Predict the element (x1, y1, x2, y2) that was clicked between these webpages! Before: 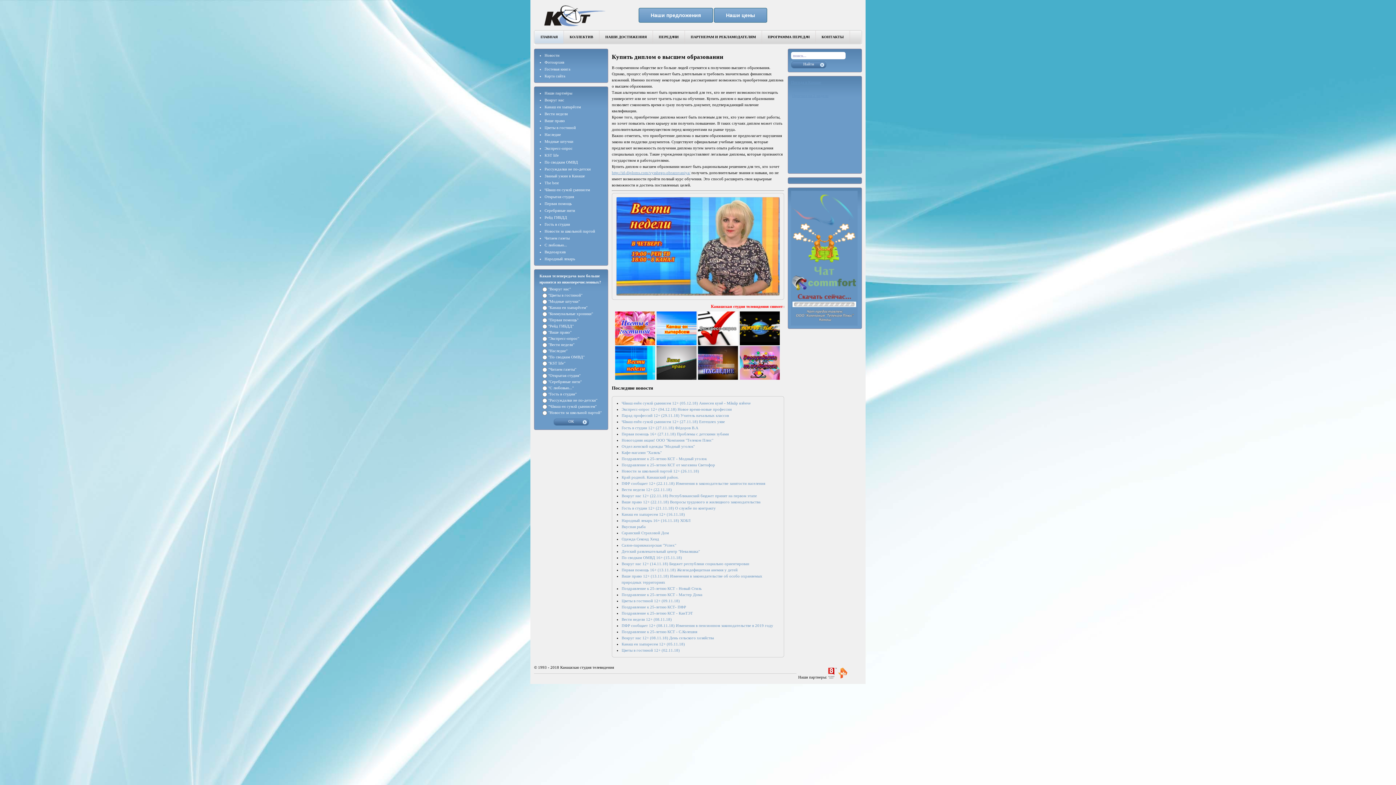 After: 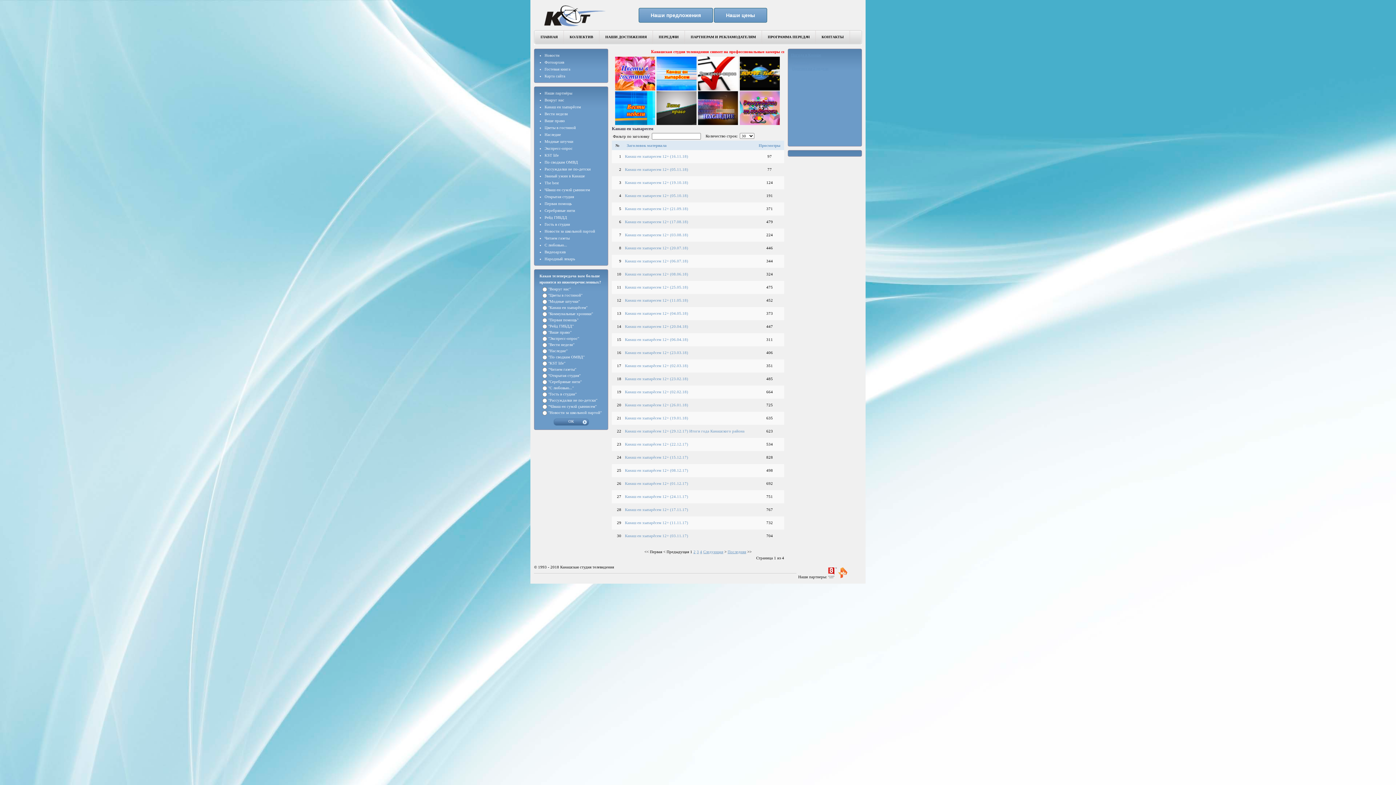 Action: bbox: (544, 104, 581, 109) label: Канаш eн хыпарĕсeм